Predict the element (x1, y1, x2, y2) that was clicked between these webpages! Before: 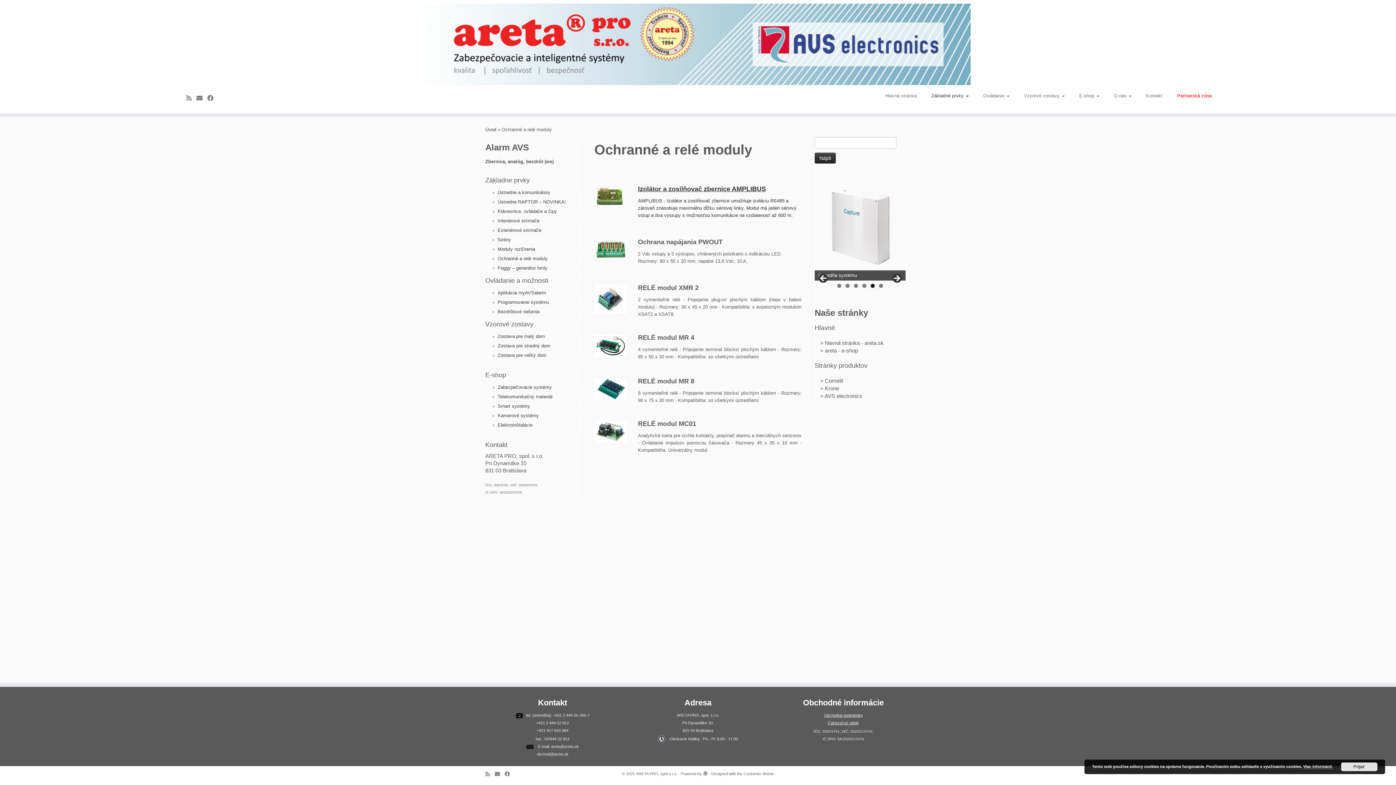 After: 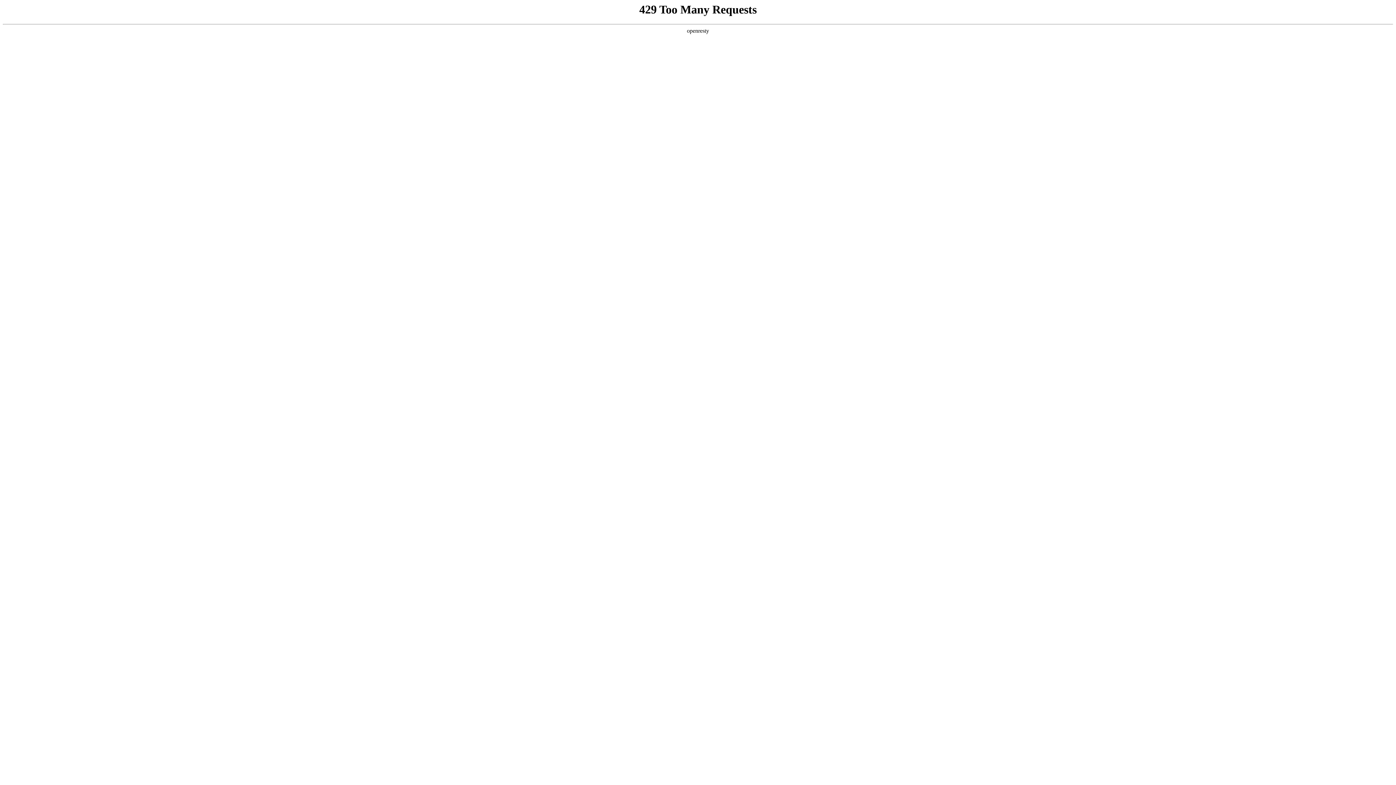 Action: label: Kamerové systémy bbox: (497, 413, 538, 418)